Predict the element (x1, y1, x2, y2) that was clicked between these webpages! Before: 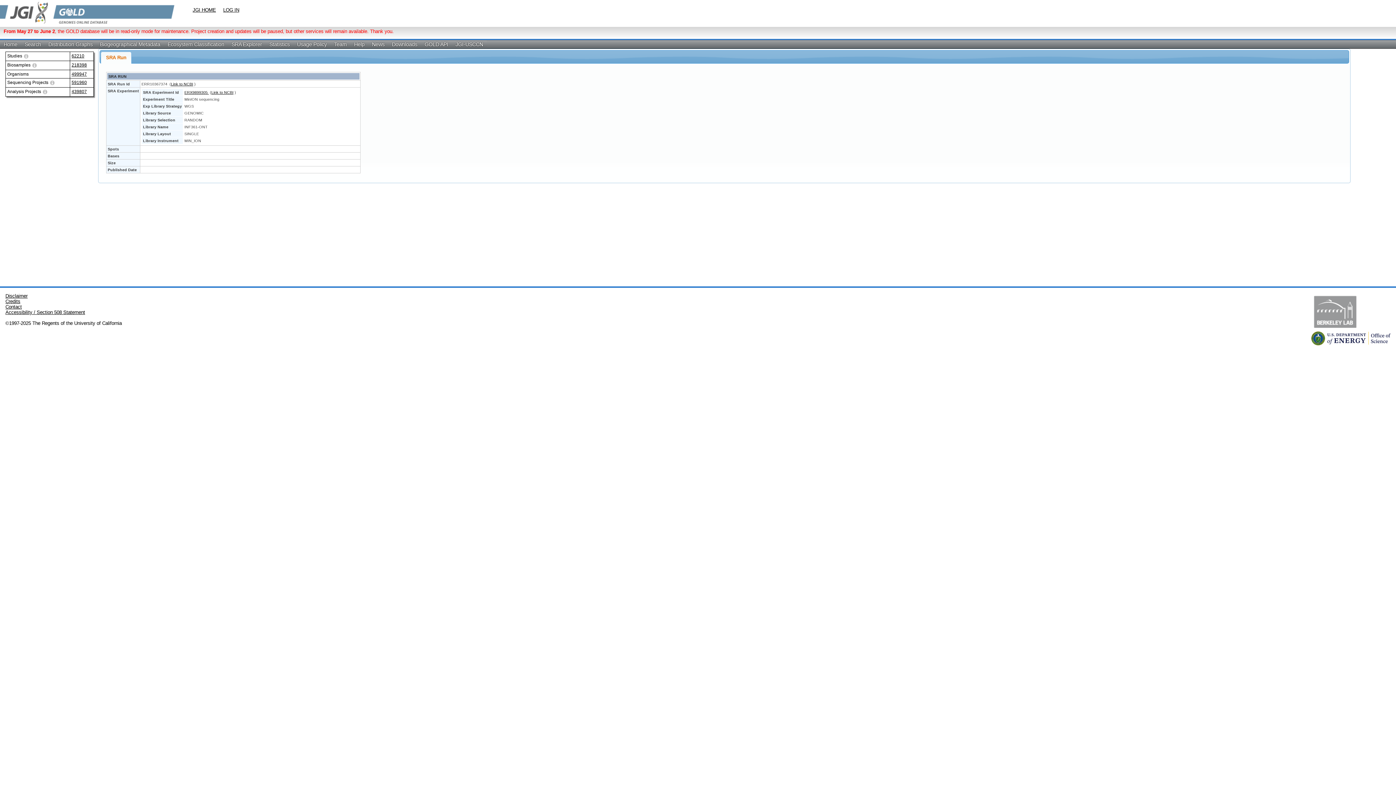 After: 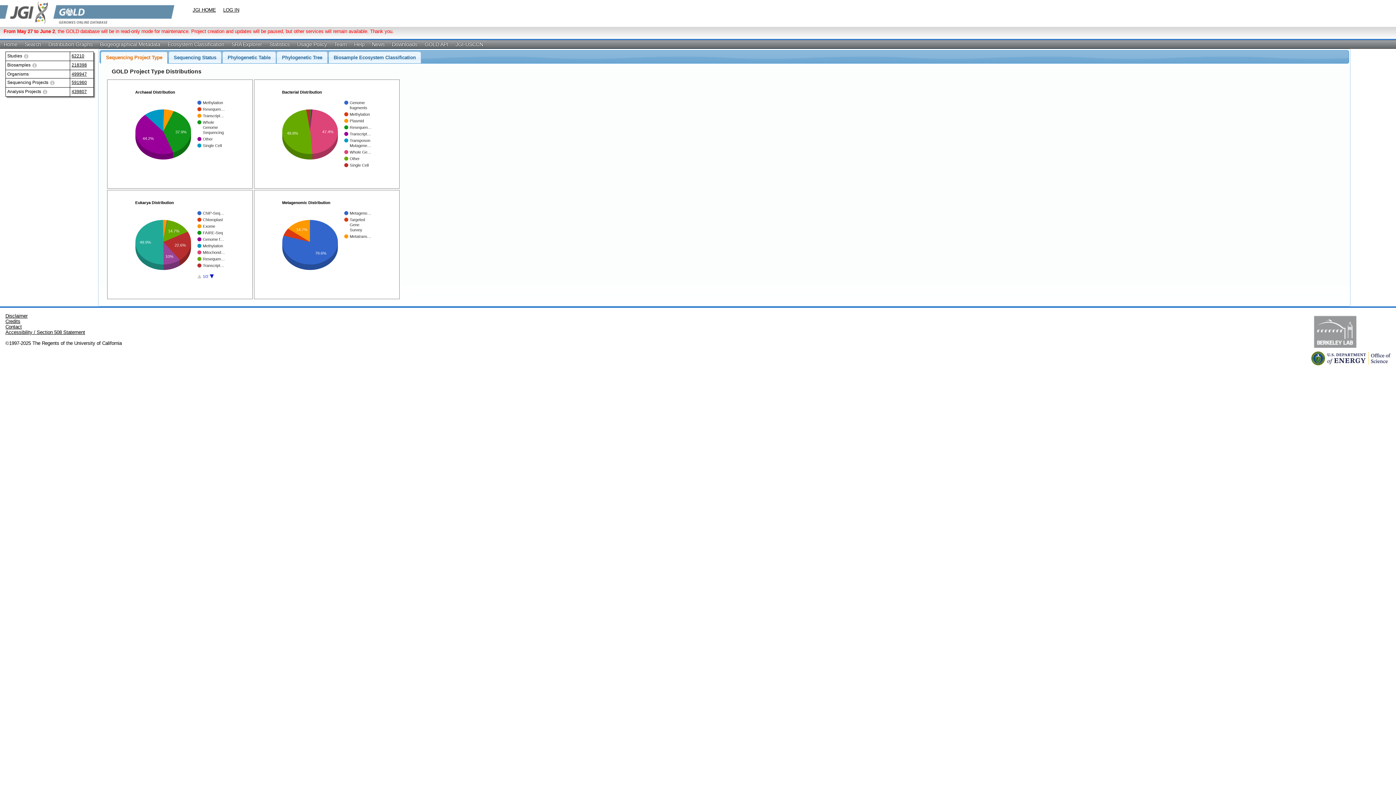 Action: bbox: (44, 40, 96, 48) label: Distribution Graphs